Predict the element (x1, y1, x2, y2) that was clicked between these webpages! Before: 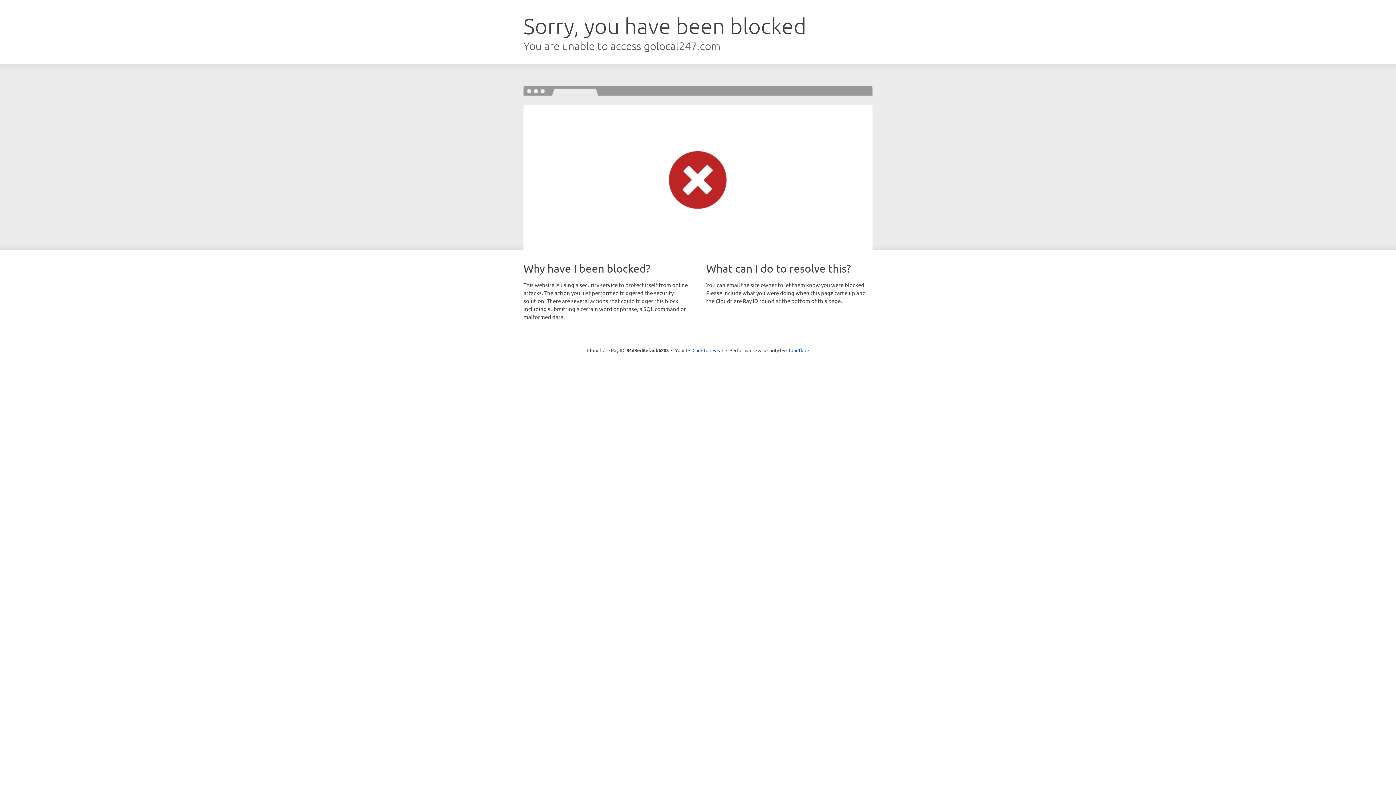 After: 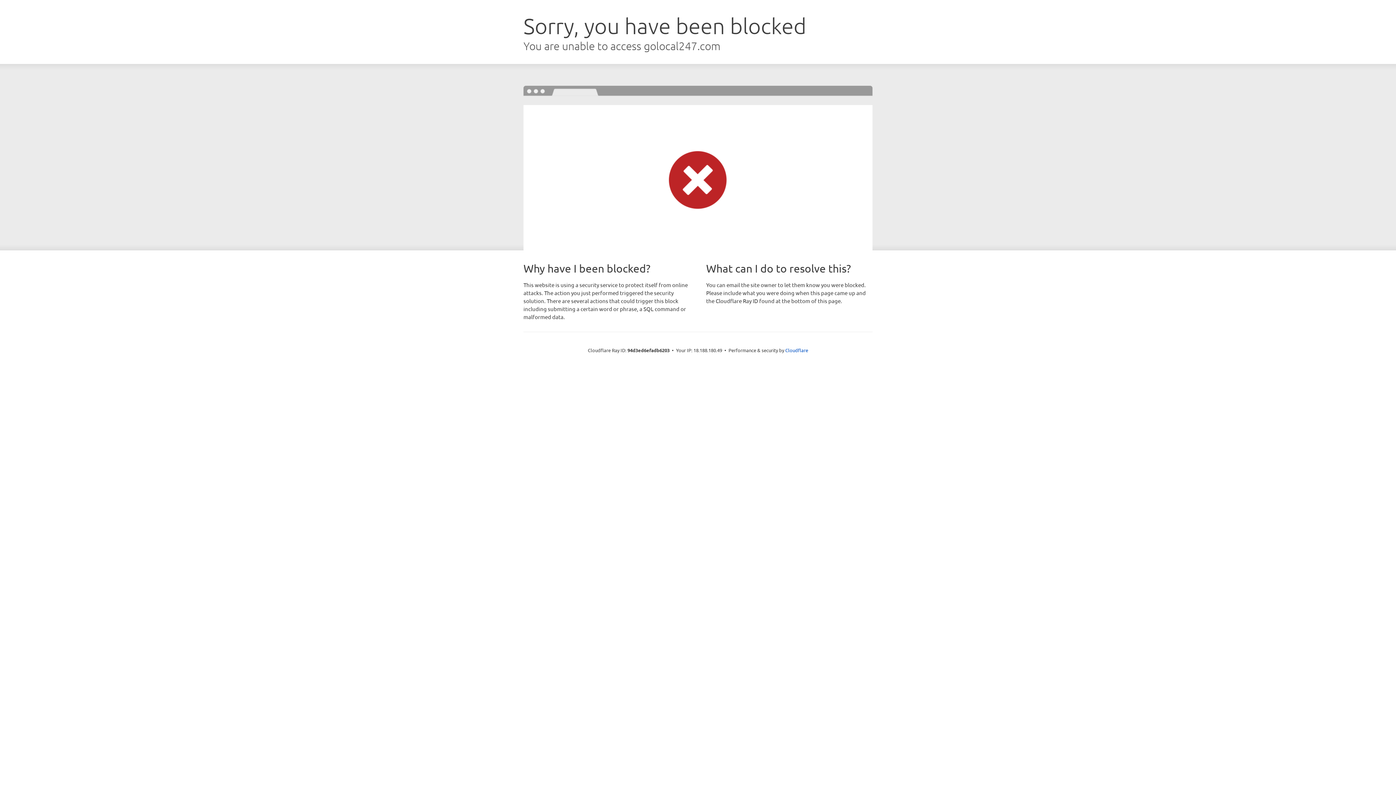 Action: label: Click to reveal bbox: (692, 346, 723, 353)